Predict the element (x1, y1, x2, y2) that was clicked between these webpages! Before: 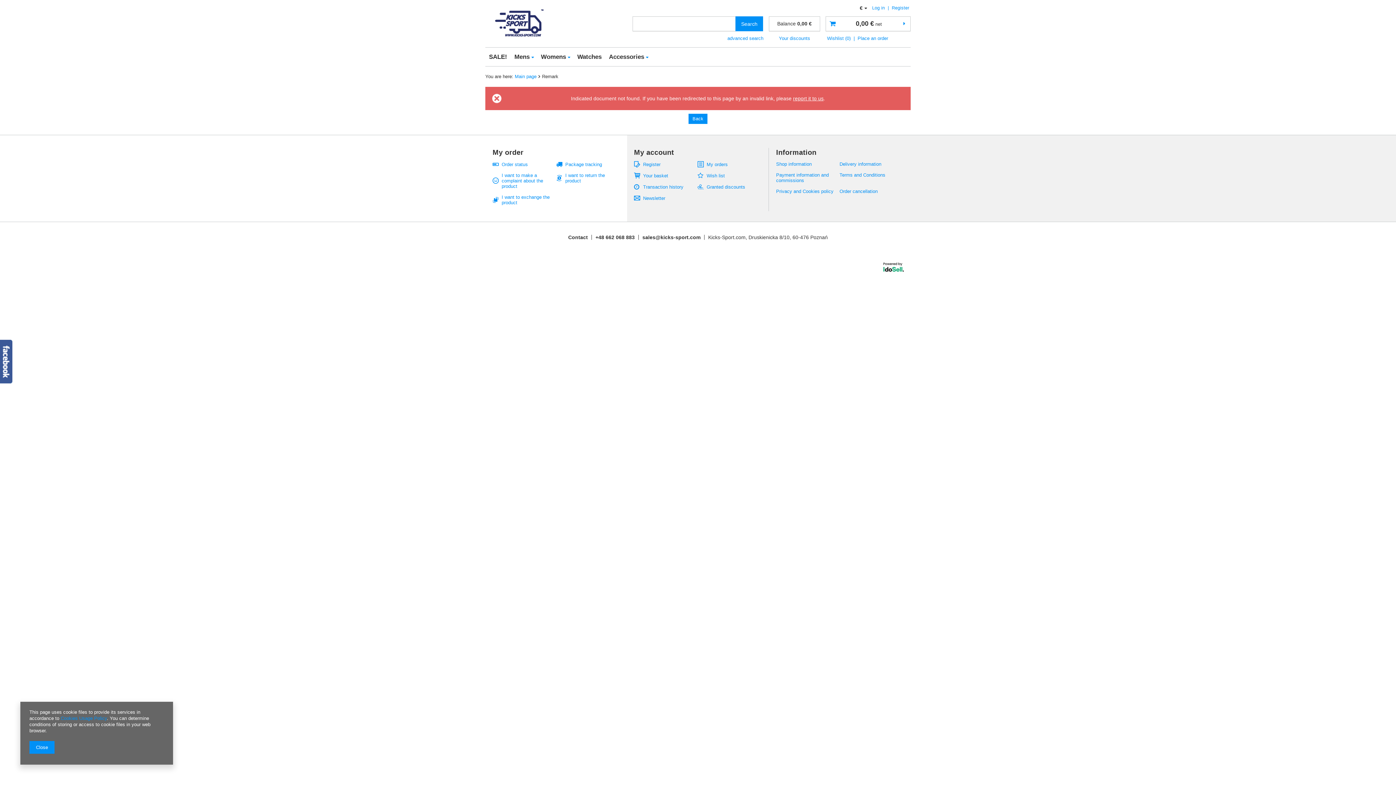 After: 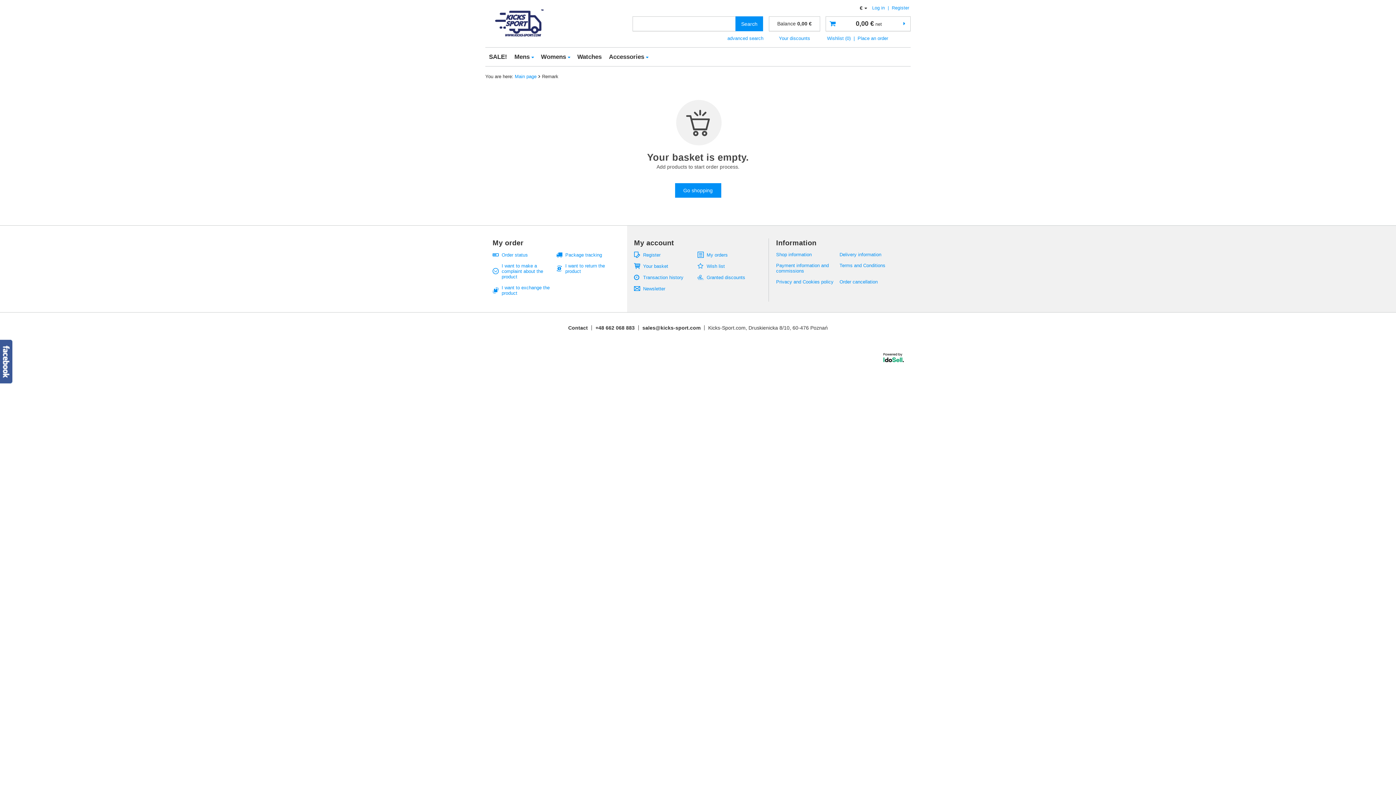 Action: bbox: (857, 35, 888, 41) label: Place an order